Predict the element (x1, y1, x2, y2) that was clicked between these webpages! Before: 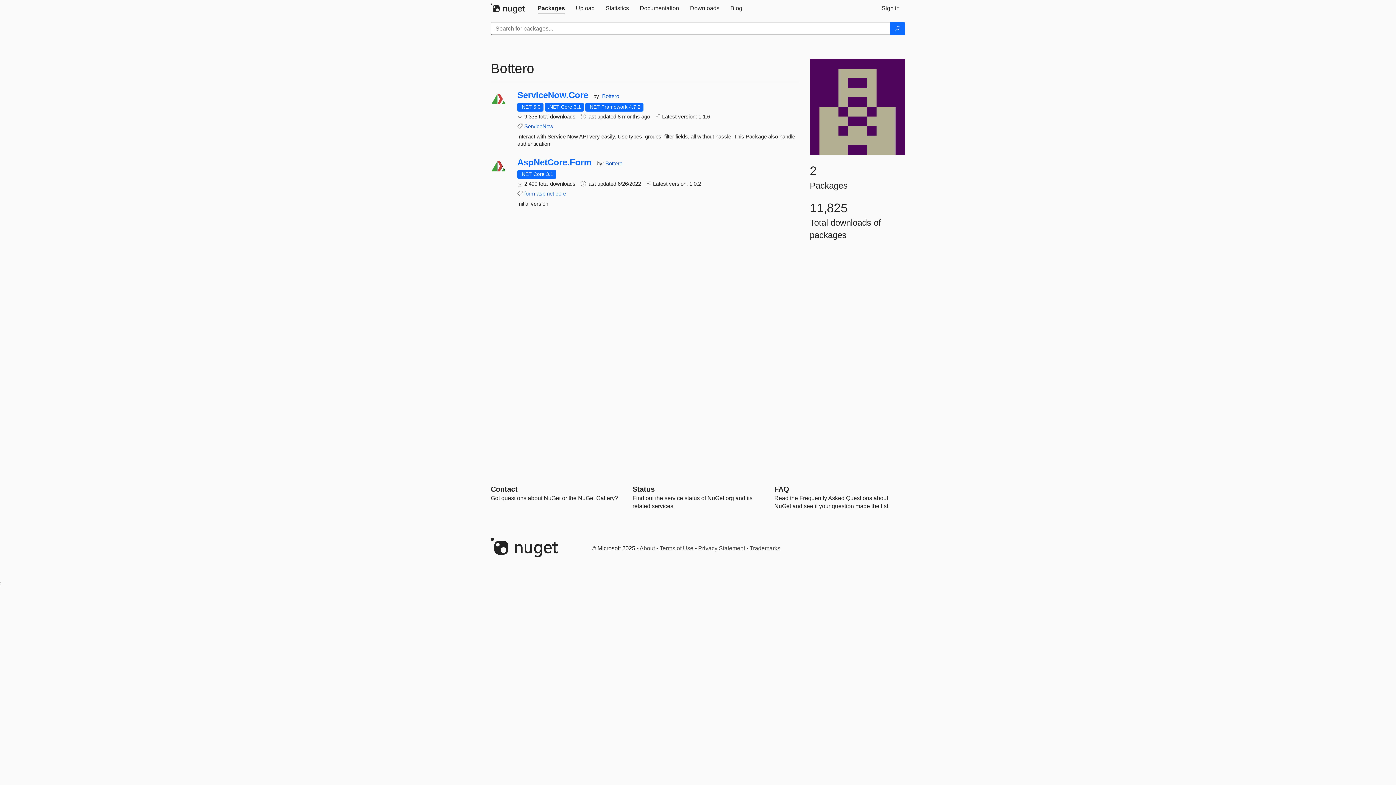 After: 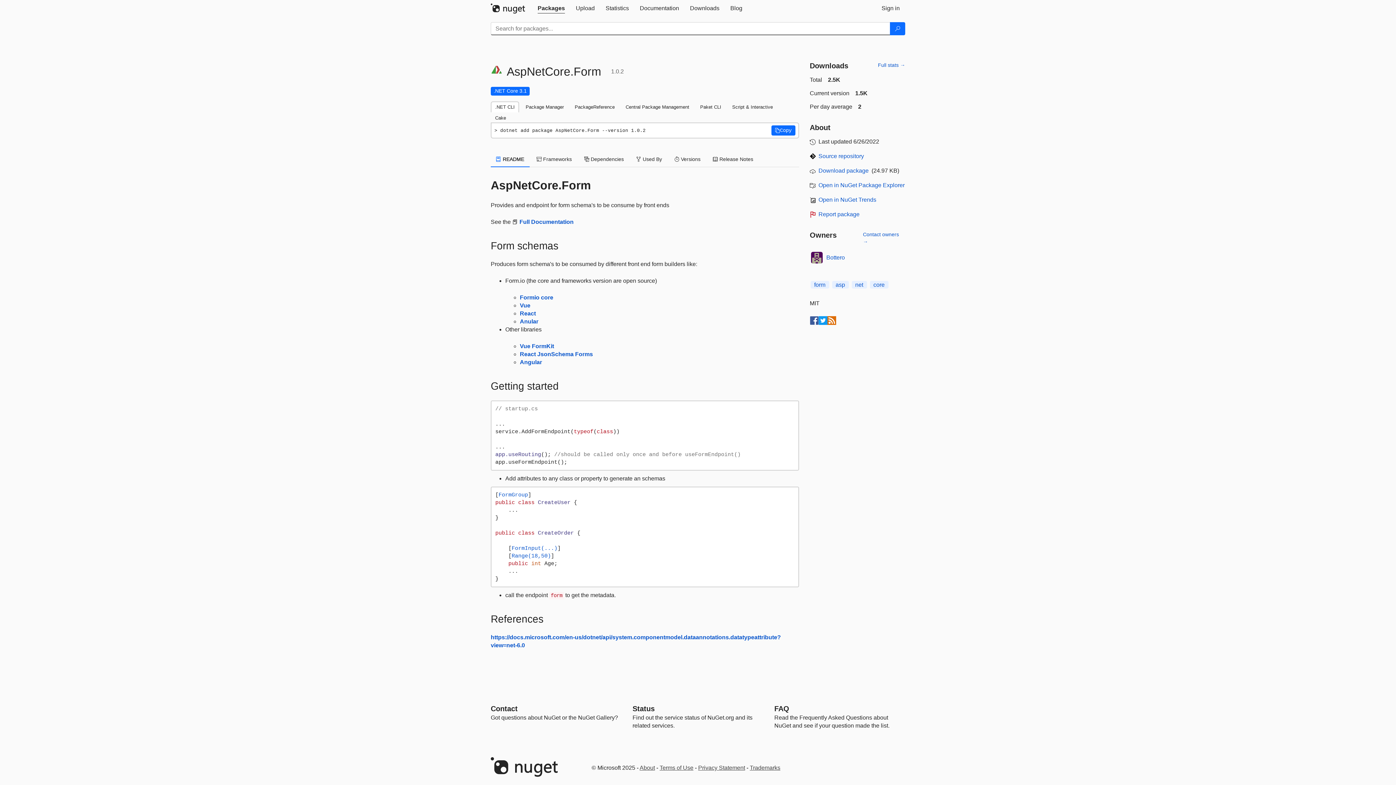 Action: label: AspNetCore.Form bbox: (517, 158, 591, 166)